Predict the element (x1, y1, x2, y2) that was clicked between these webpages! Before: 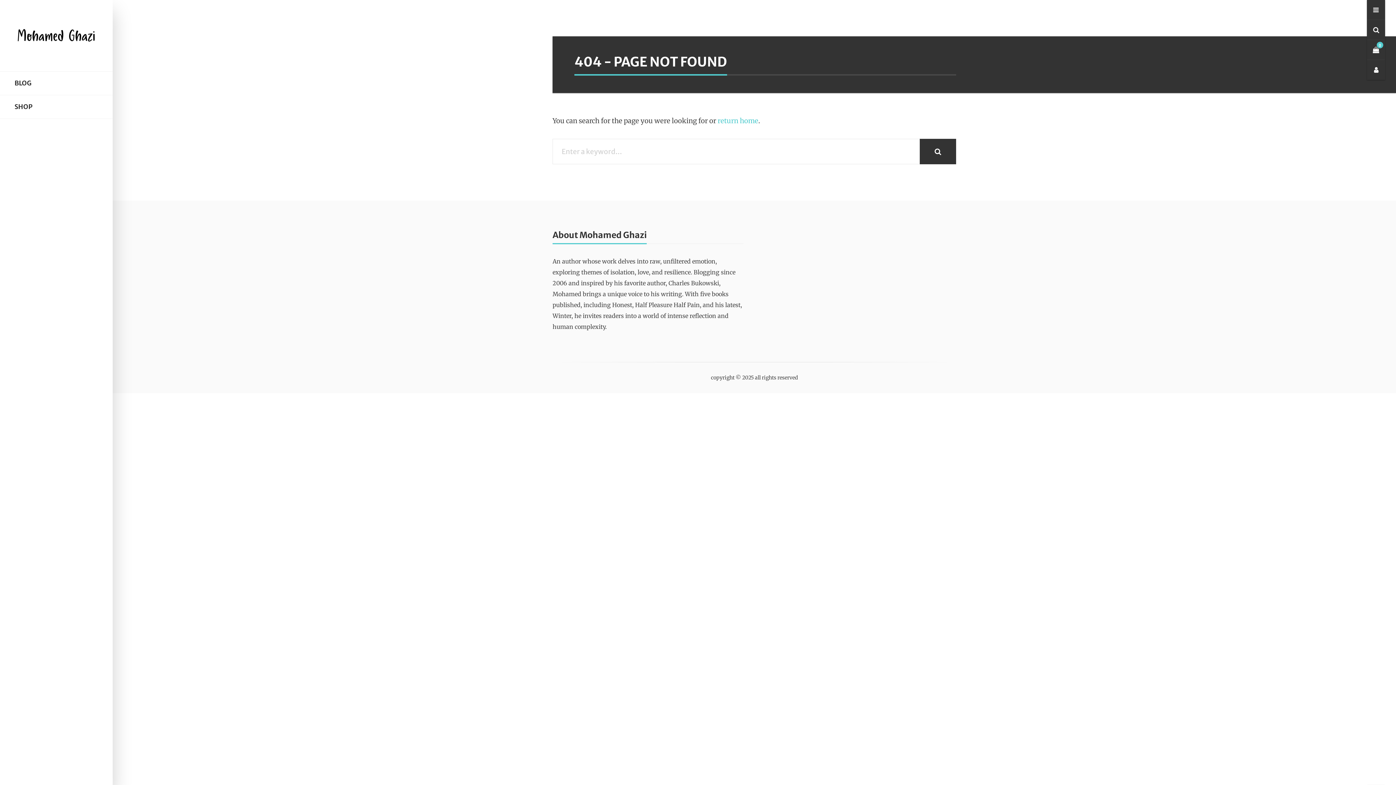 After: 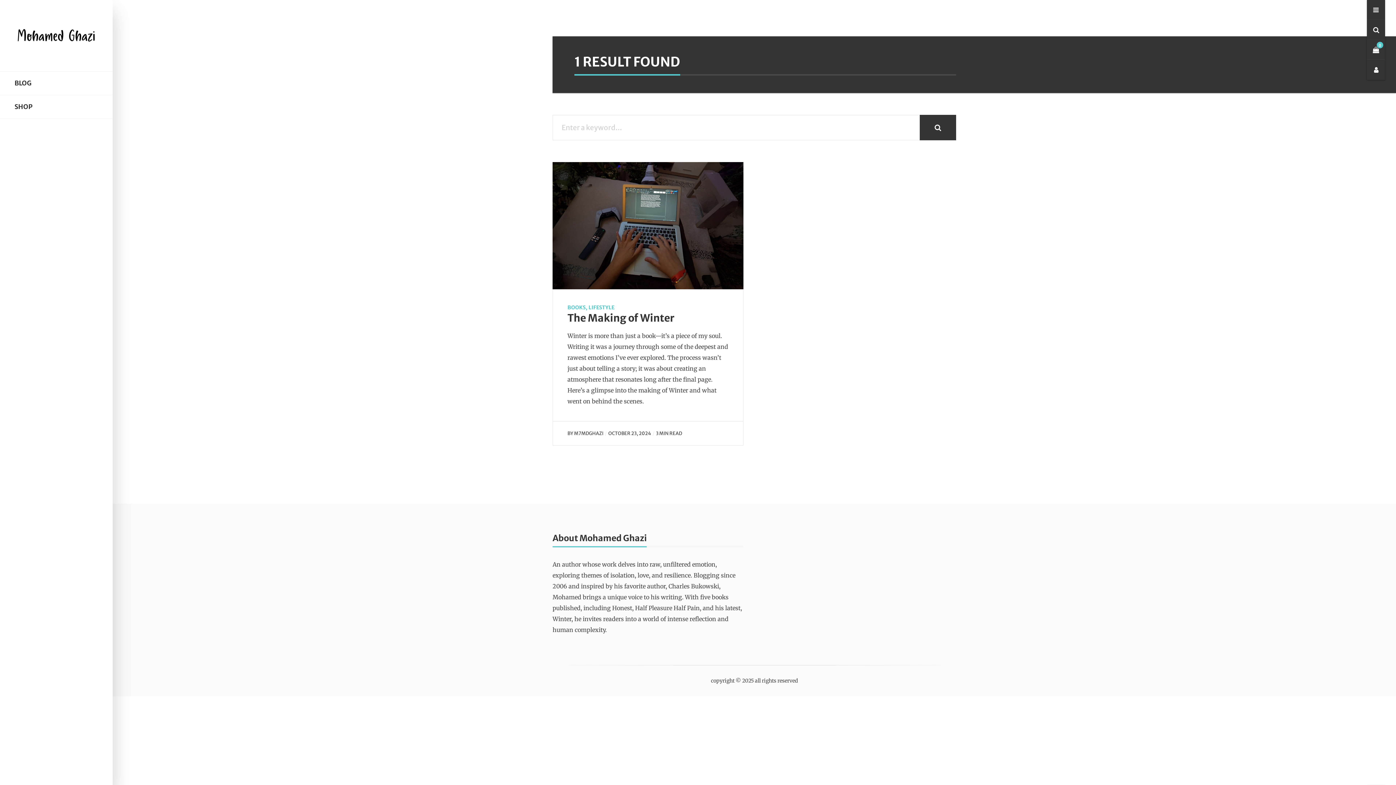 Action: bbox: (920, 138, 956, 164)